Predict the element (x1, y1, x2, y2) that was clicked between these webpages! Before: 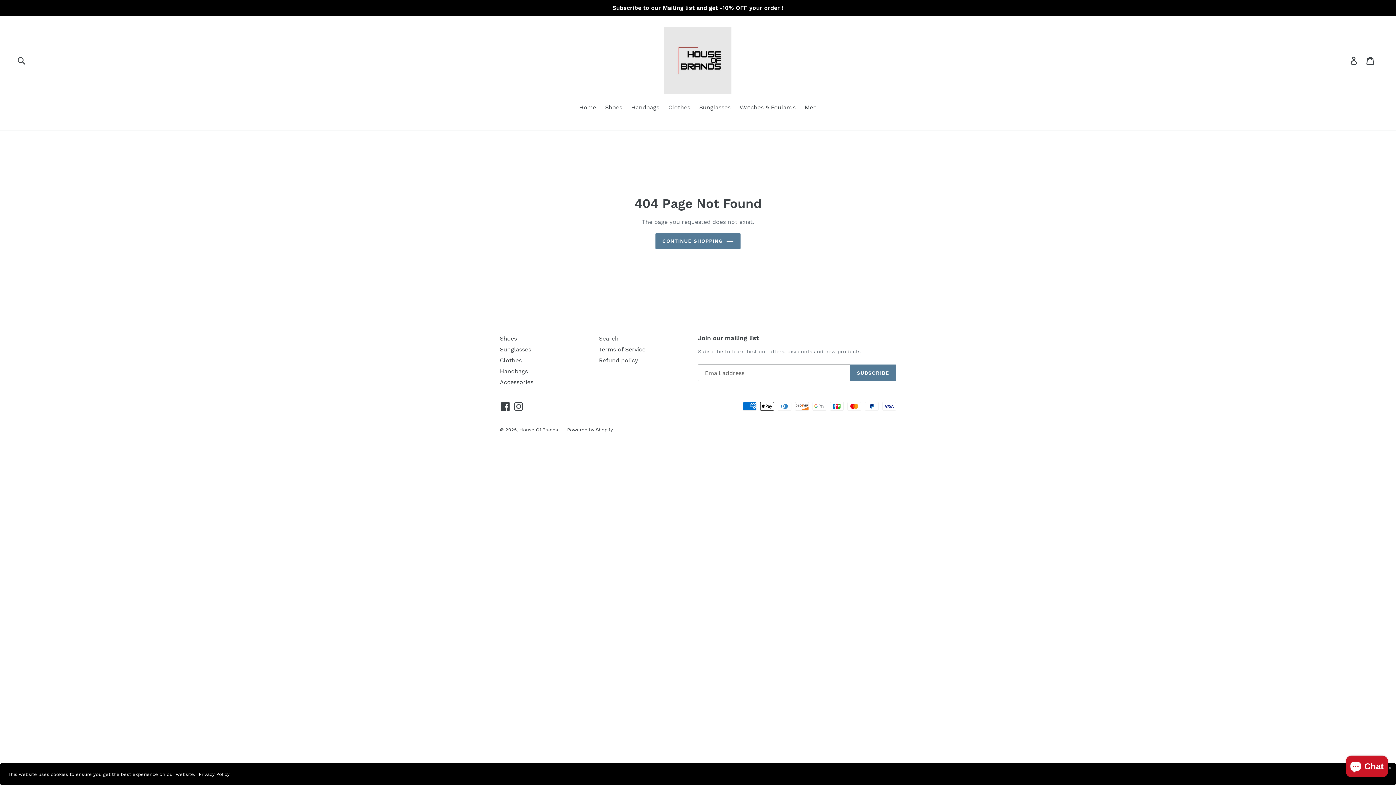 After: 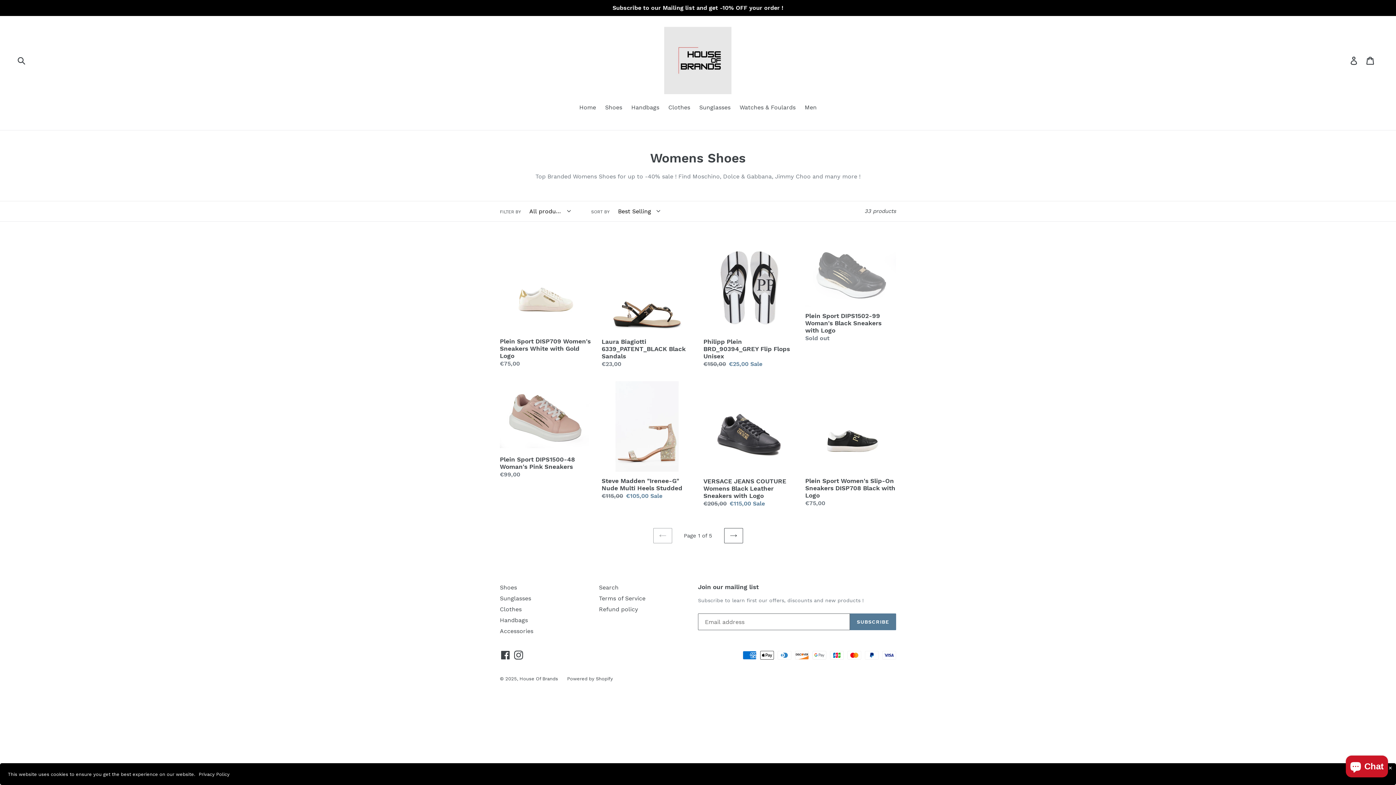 Action: label: Shoes bbox: (601, 103, 626, 113)